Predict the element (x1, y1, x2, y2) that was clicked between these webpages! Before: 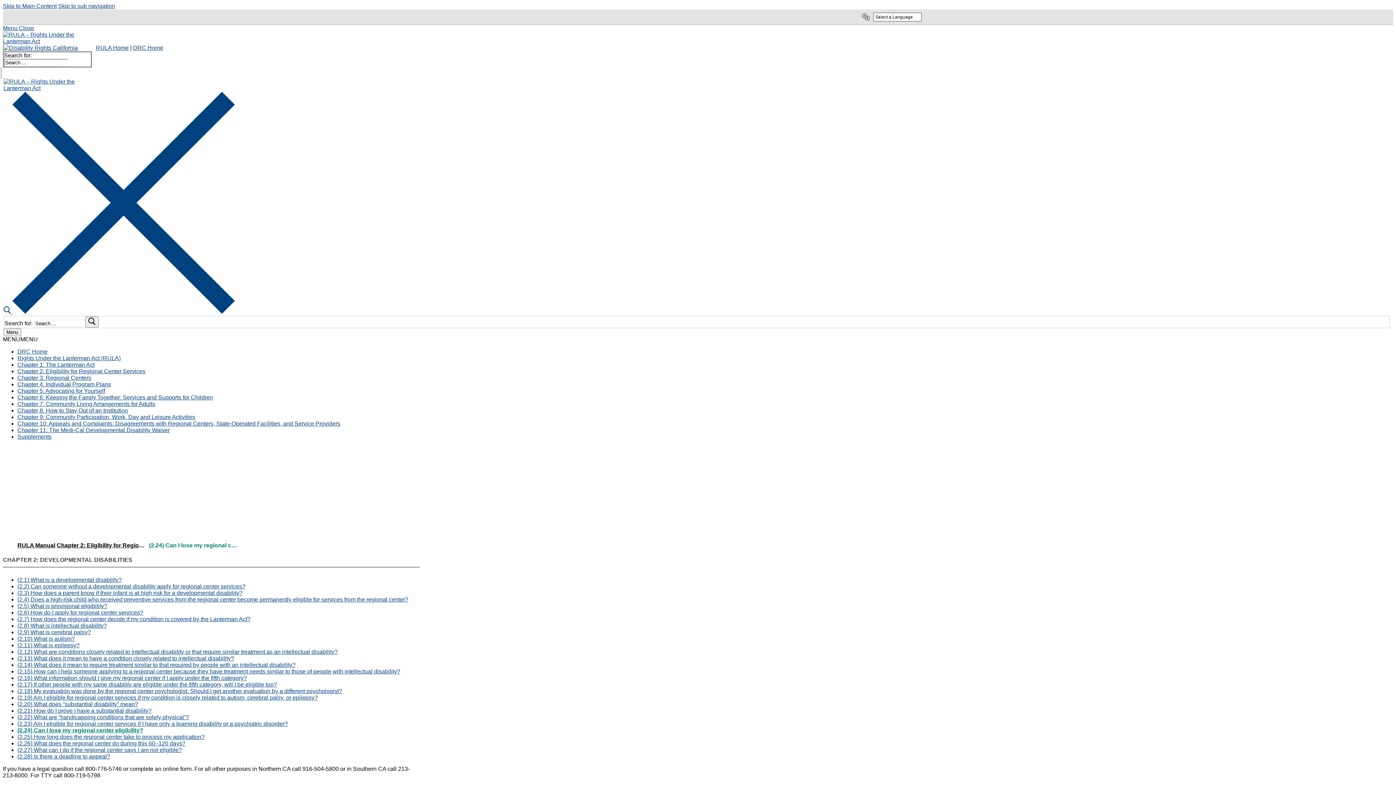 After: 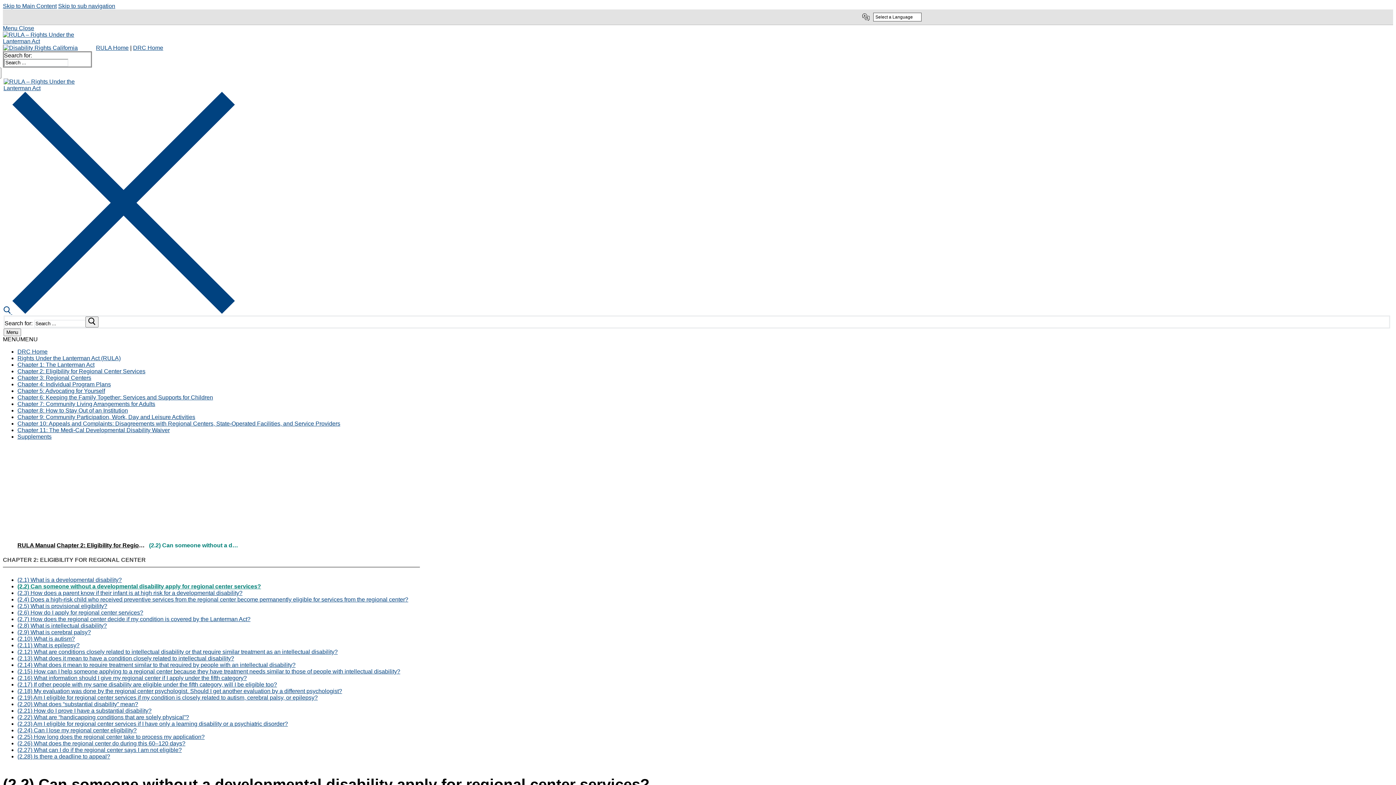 Action: label: (2.2) Can someone without a developmental disability apply for regional center services? bbox: (17, 583, 245, 589)